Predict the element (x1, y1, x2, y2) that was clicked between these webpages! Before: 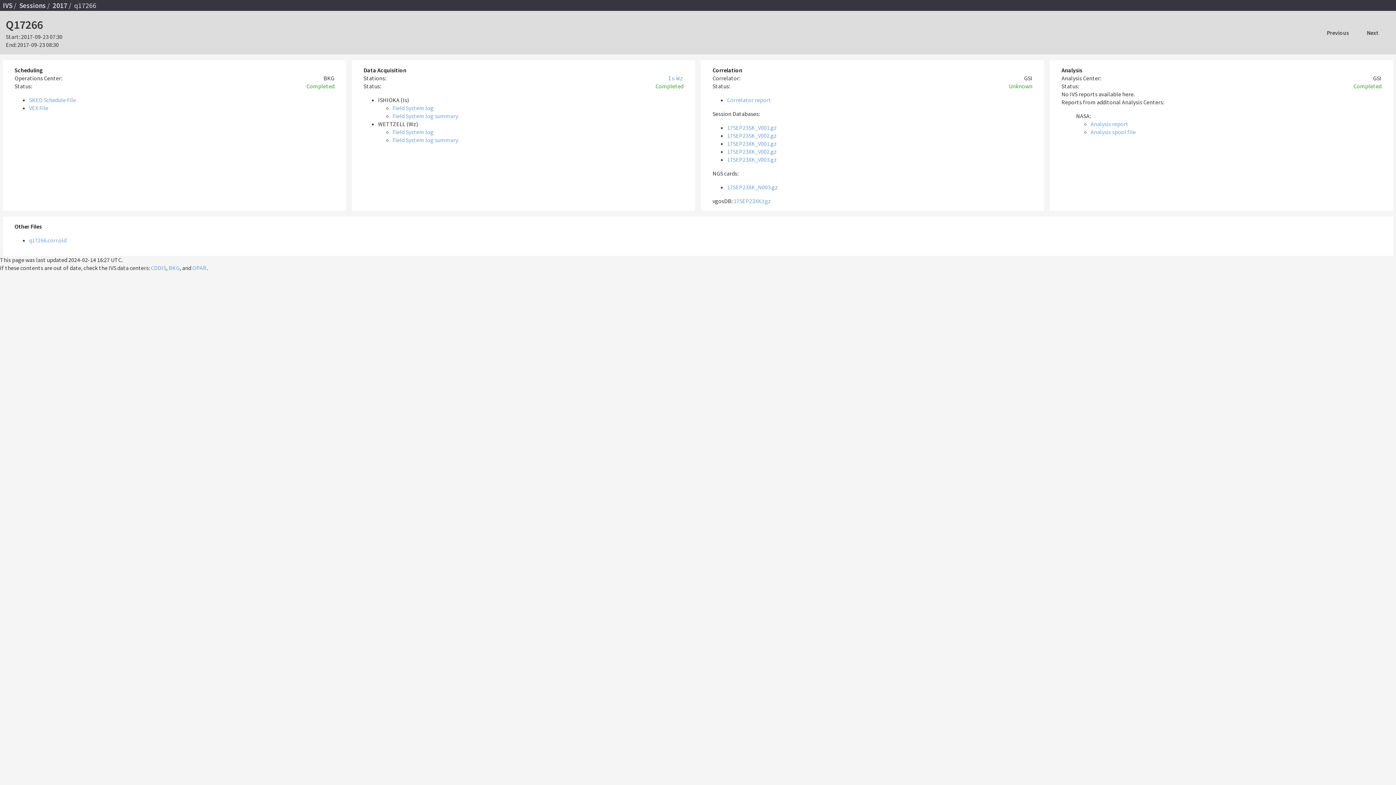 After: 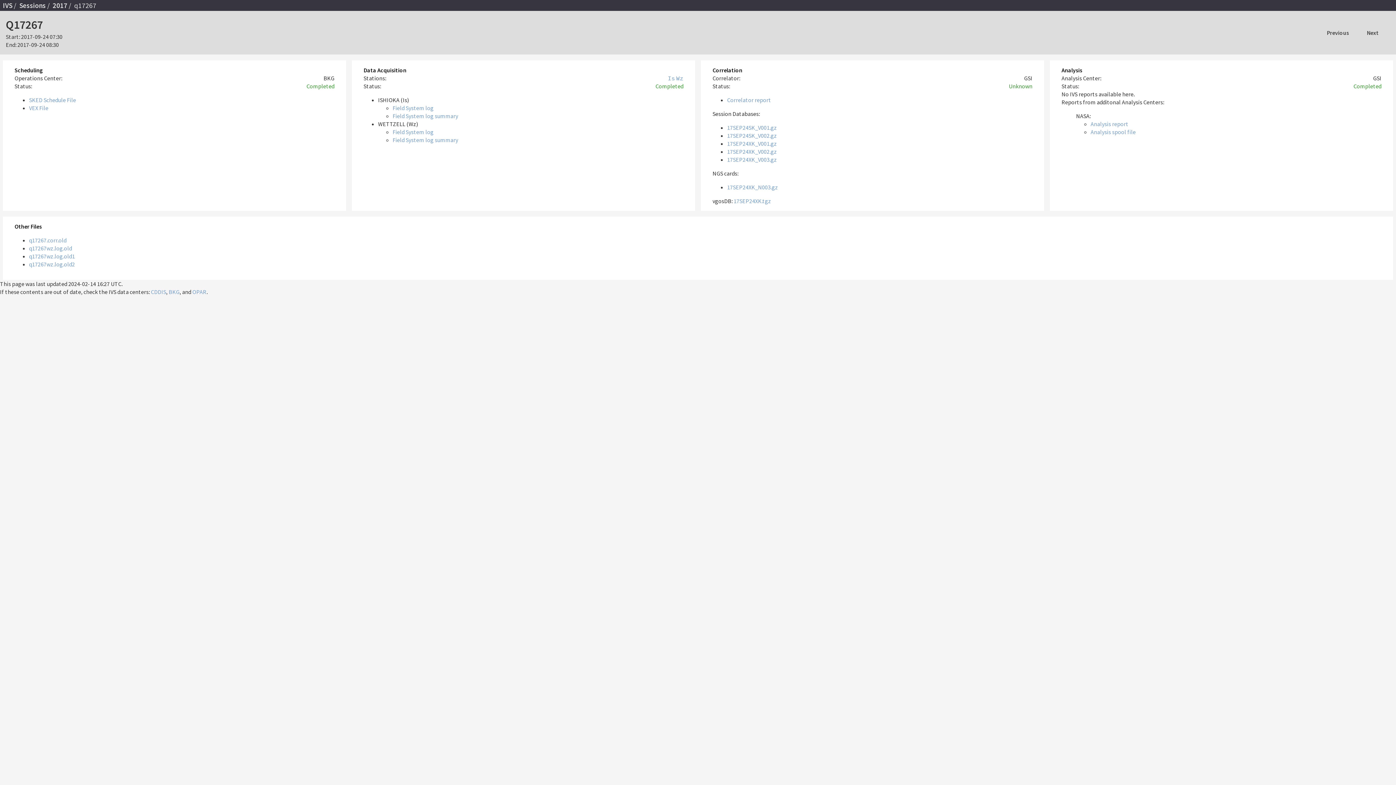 Action: bbox: (1355, 16, 1390, 48) label: Next